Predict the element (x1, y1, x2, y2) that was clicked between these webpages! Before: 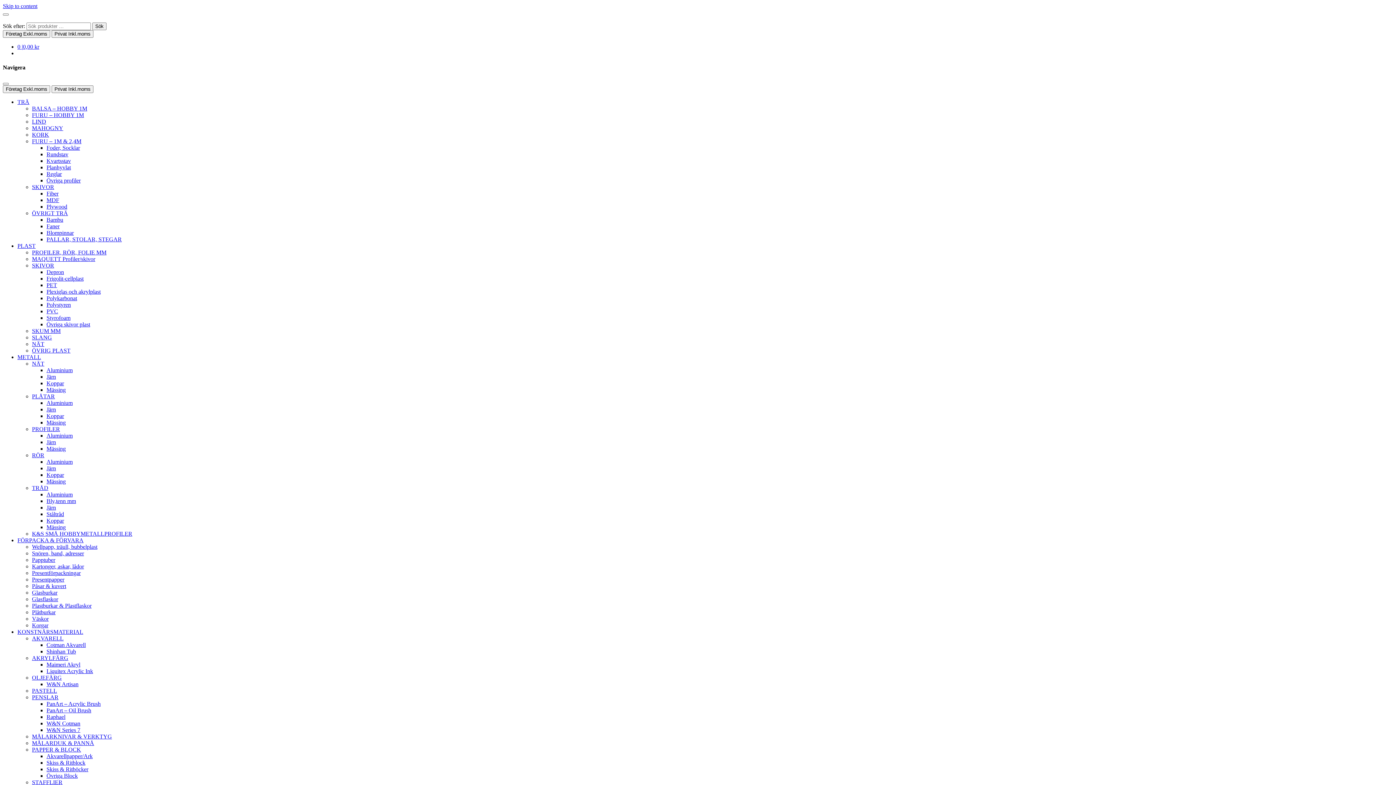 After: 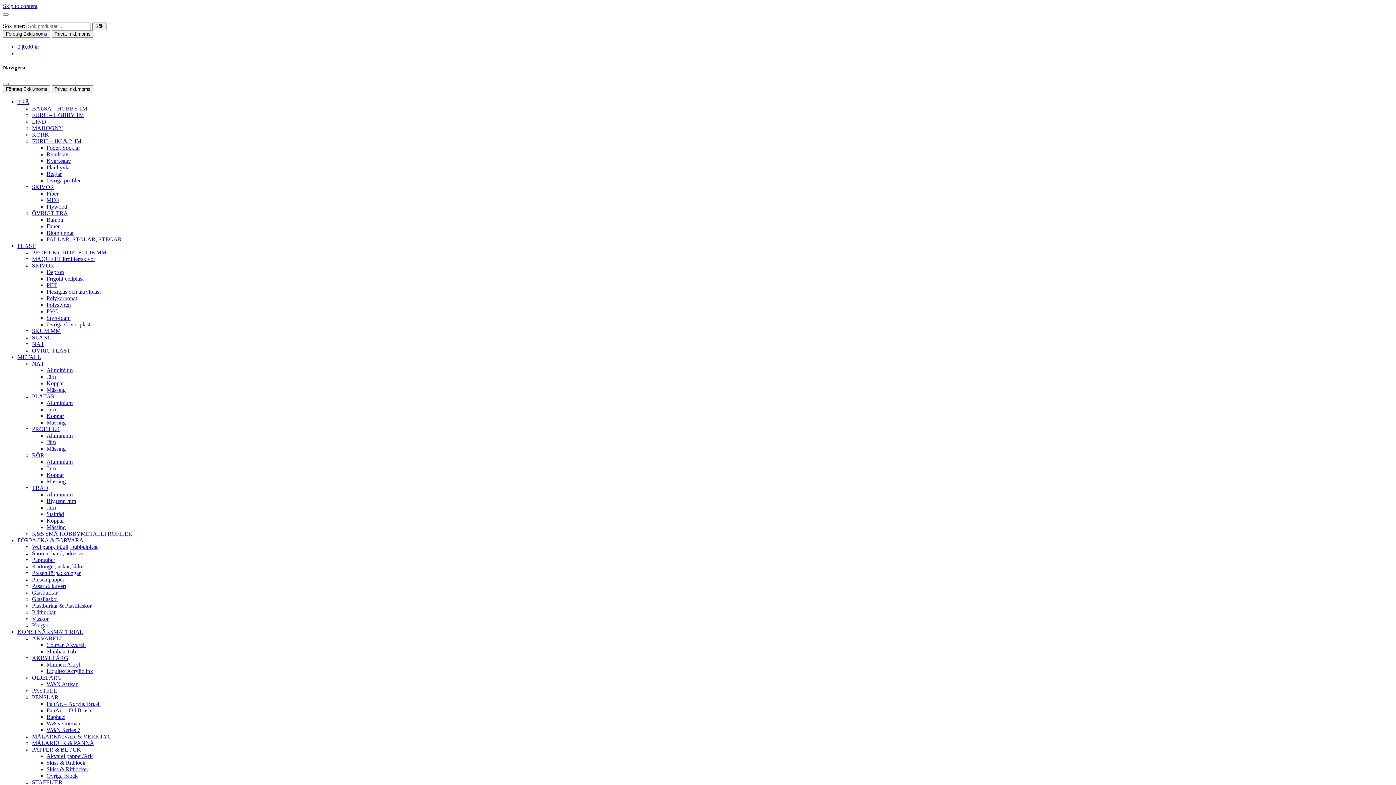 Action: label: Järn bbox: (46, 465, 56, 471)